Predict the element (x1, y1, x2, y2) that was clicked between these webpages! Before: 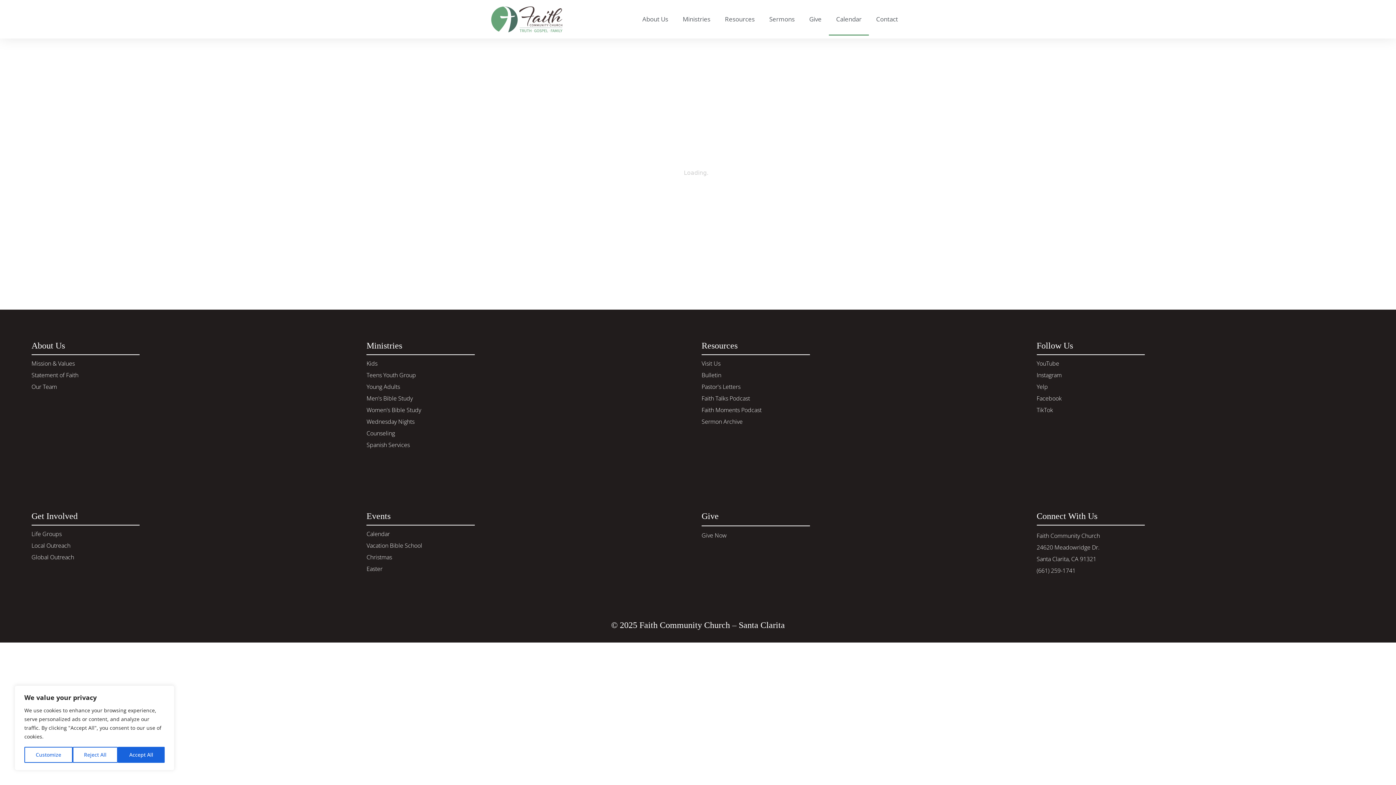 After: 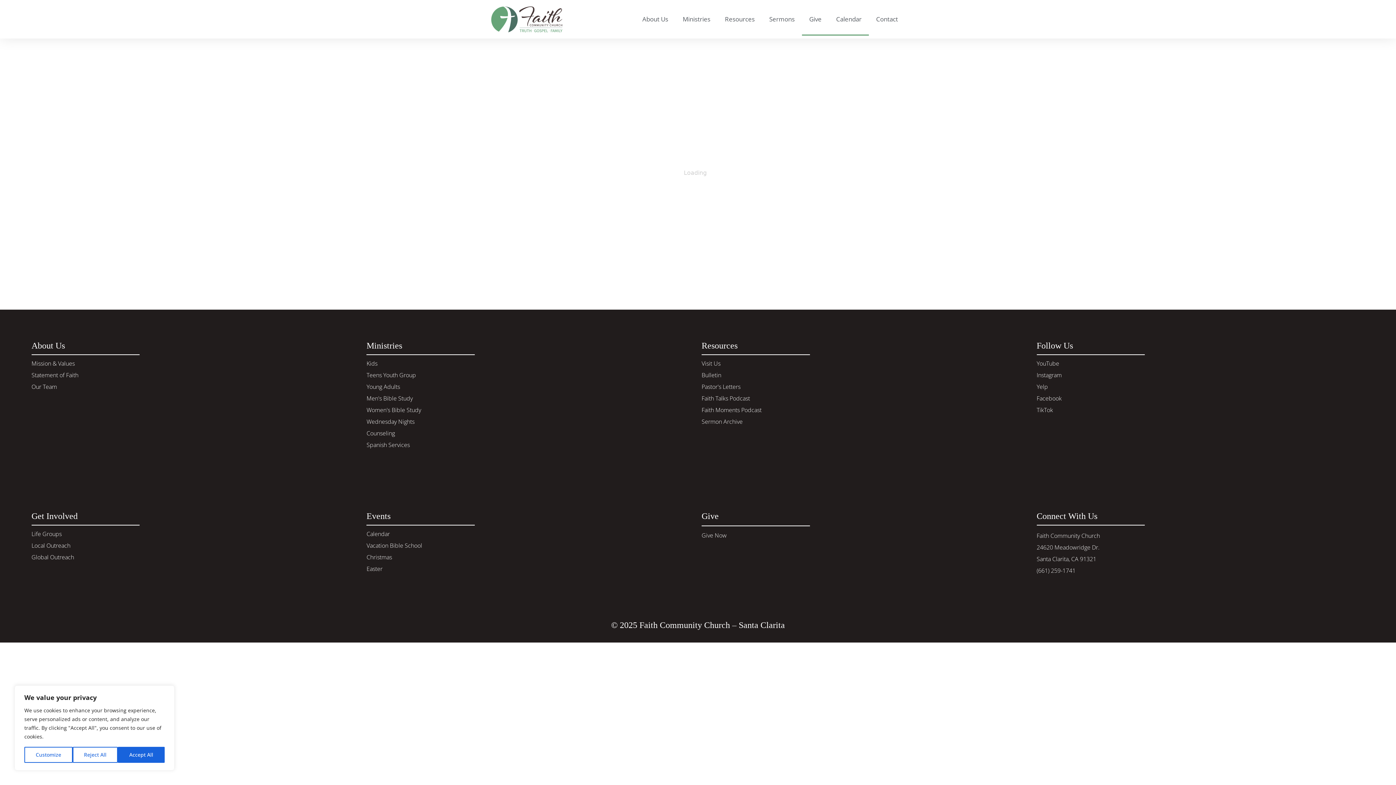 Action: bbox: (802, 2, 829, 35) label: Give